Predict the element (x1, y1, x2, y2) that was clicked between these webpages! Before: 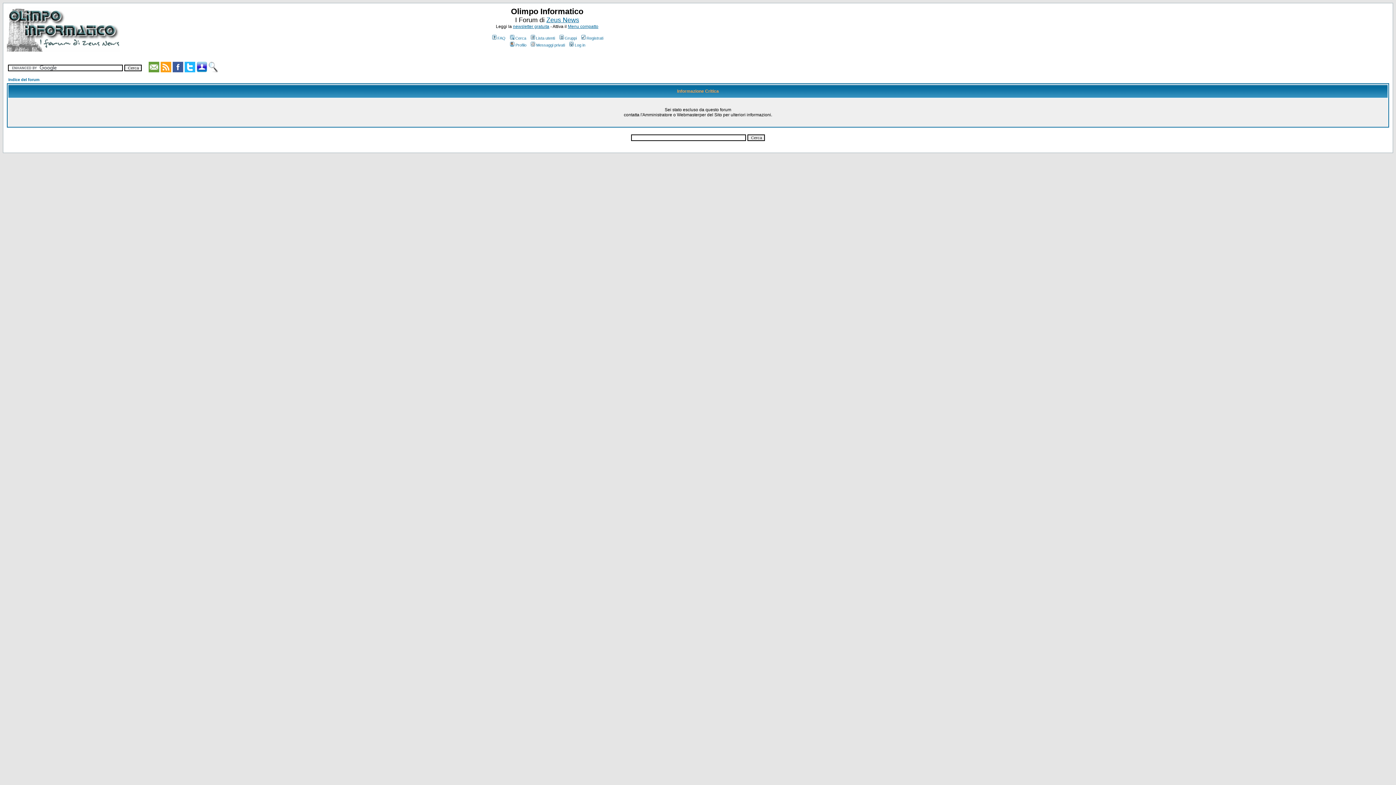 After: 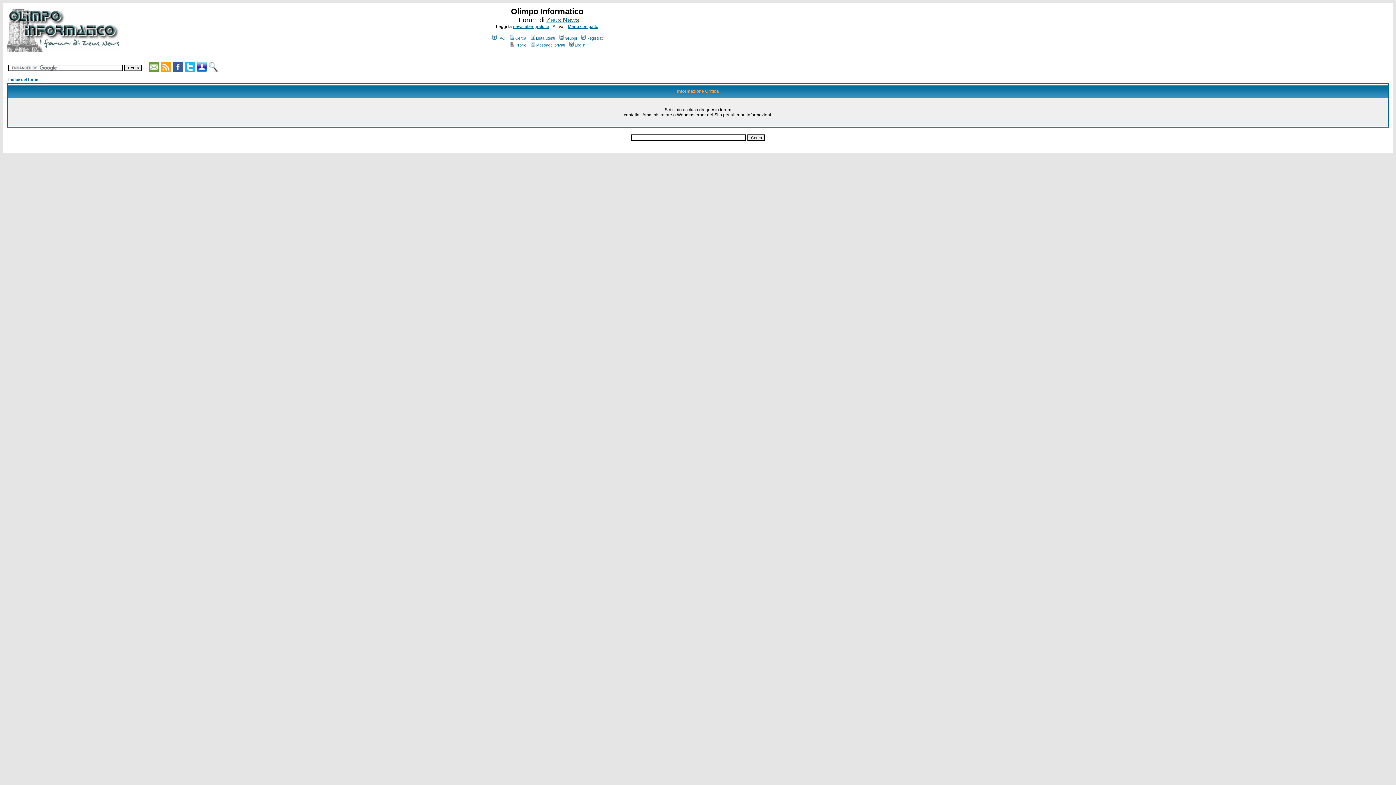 Action: bbox: (184, 67, 195, 73)